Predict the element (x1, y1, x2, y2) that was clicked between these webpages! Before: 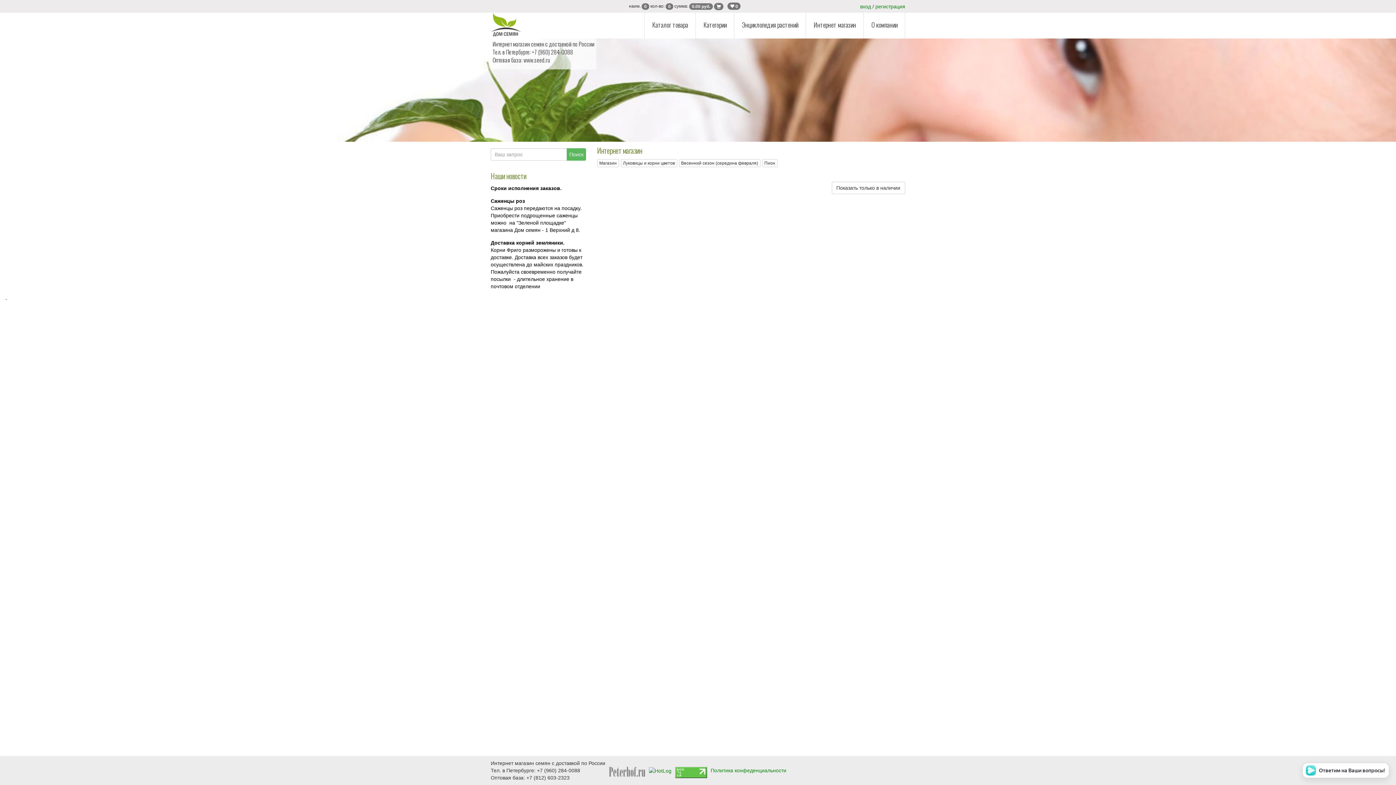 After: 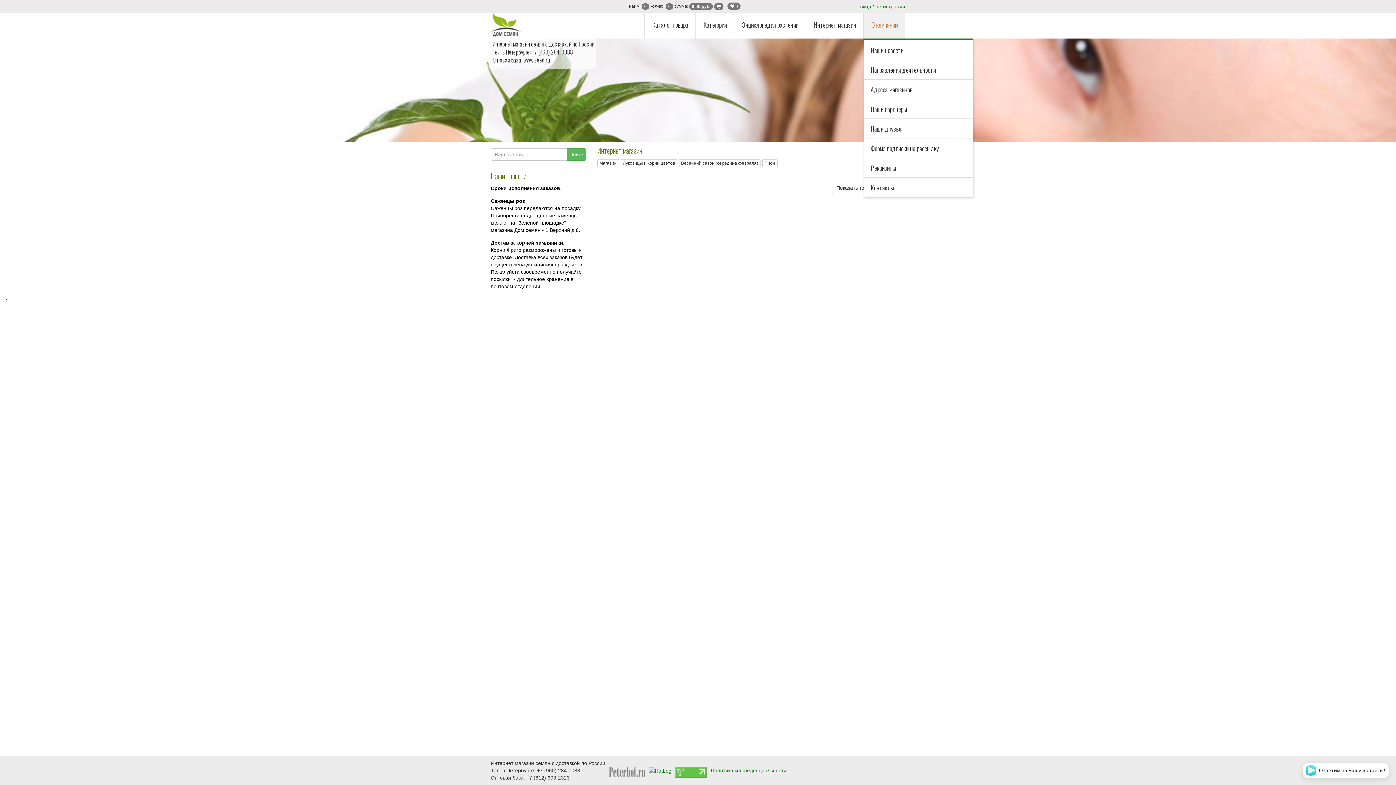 Action: label: О компании bbox: (864, 12, 905, 38)